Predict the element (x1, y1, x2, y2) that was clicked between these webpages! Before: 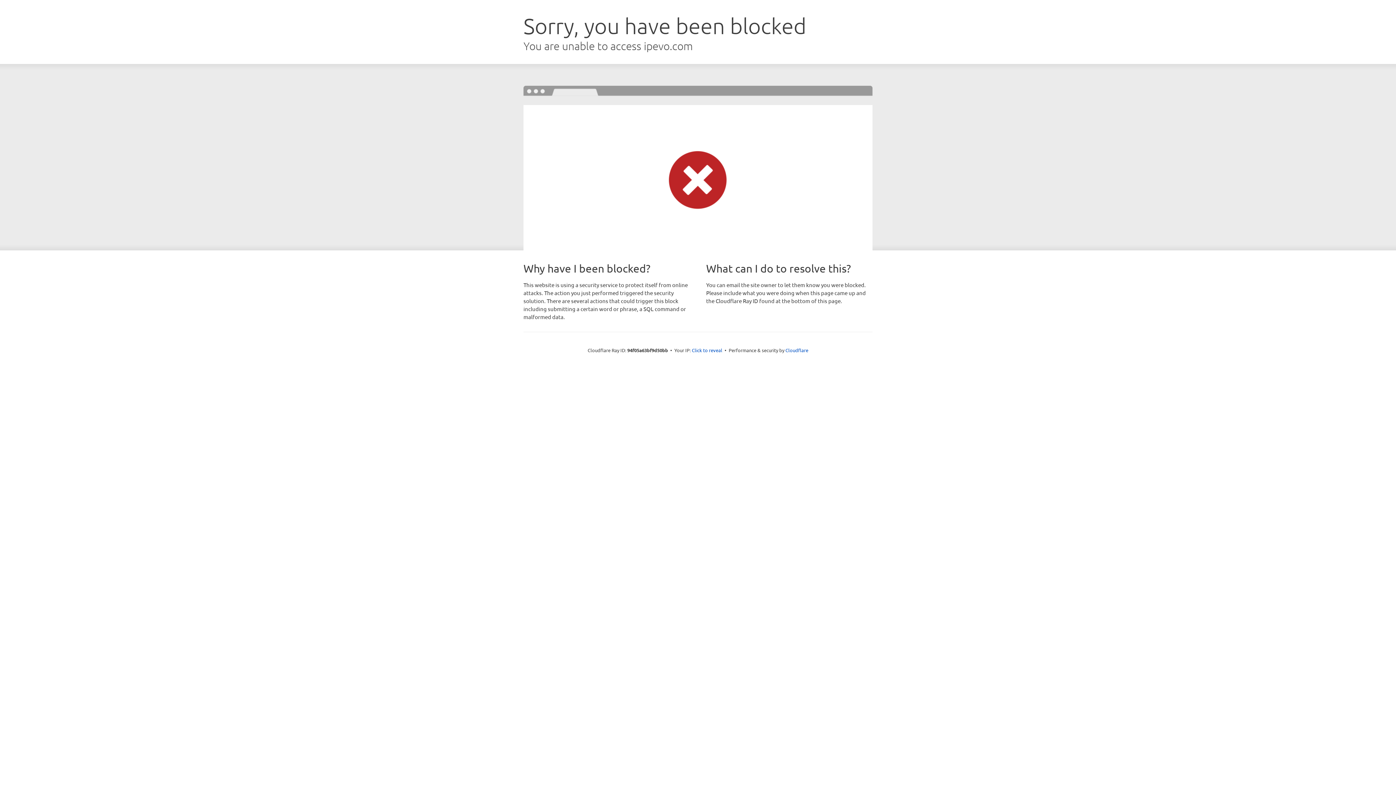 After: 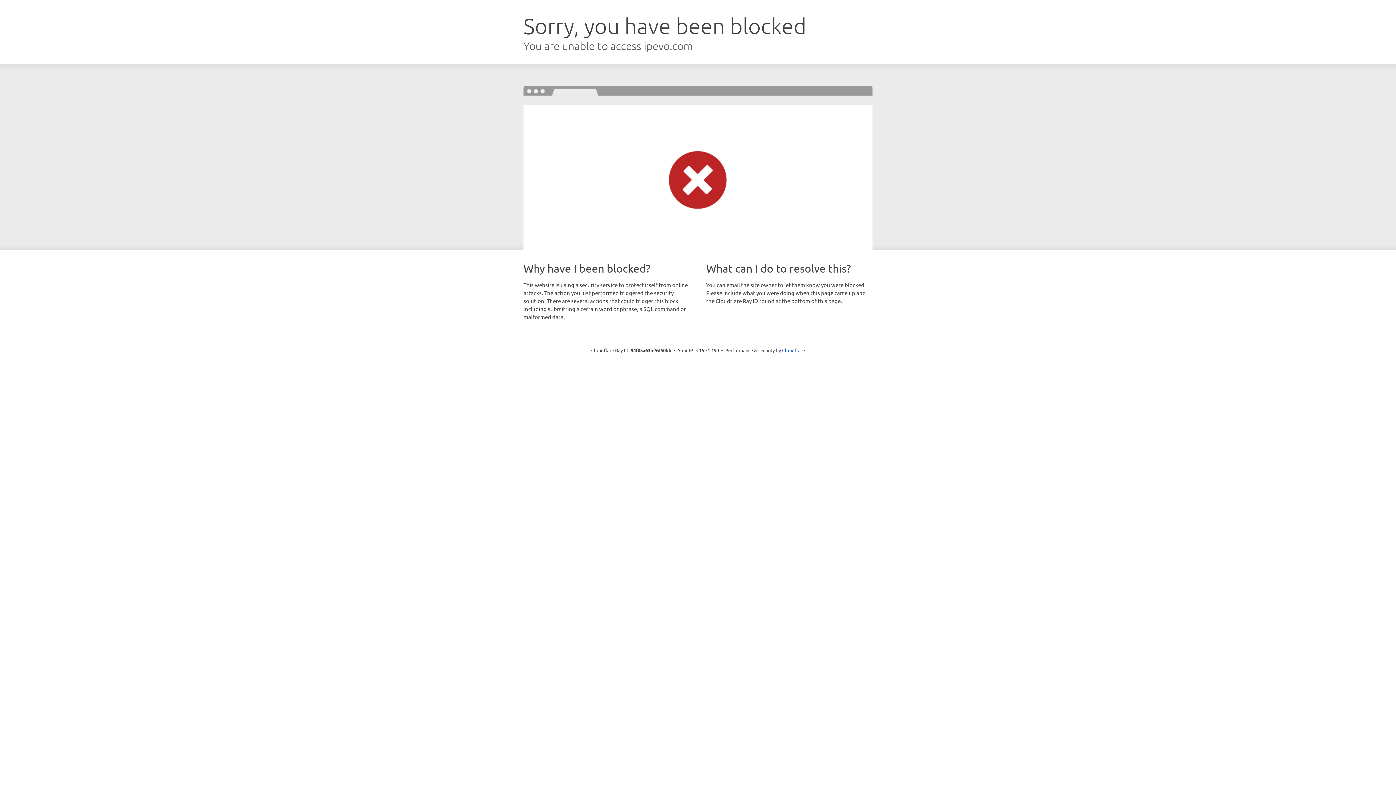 Action: label: Click to reveal bbox: (692, 346, 722, 353)